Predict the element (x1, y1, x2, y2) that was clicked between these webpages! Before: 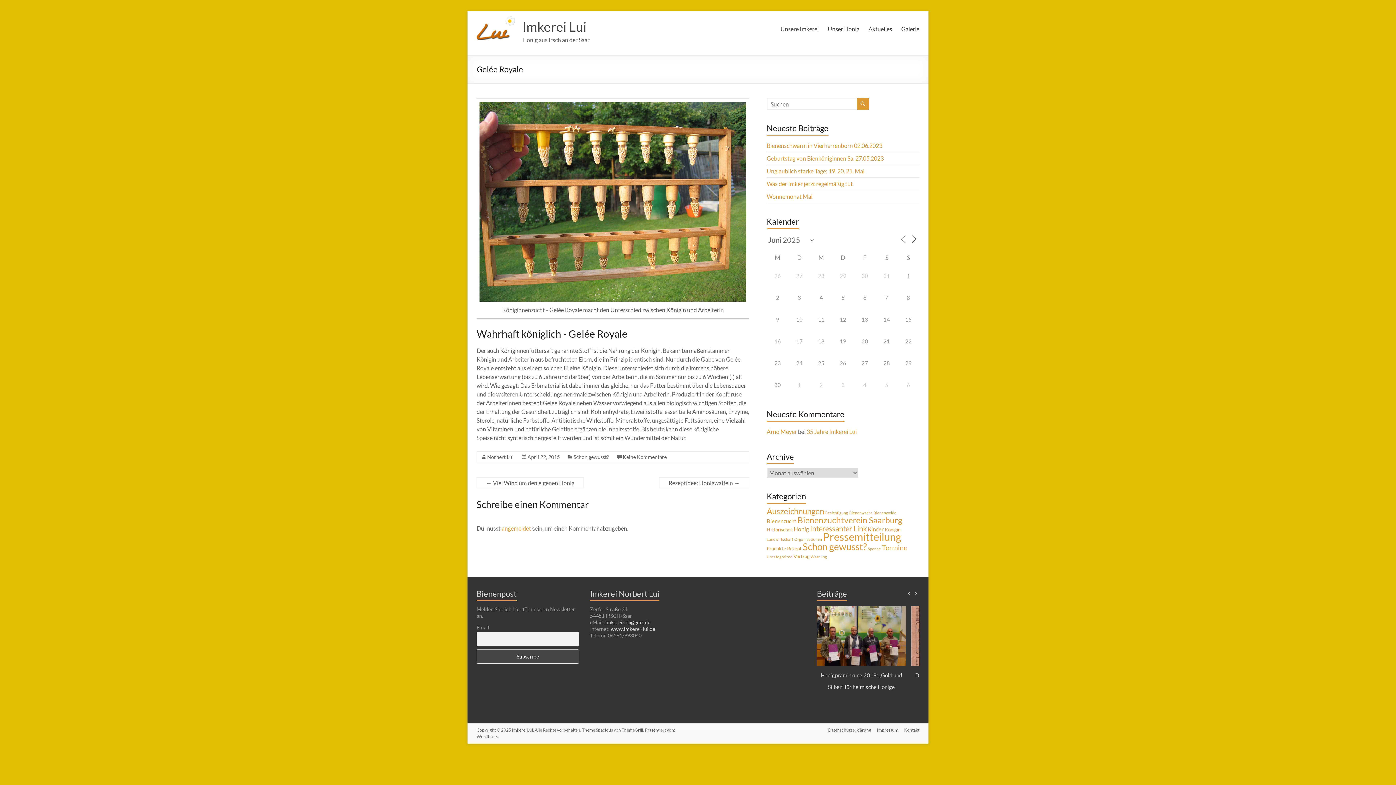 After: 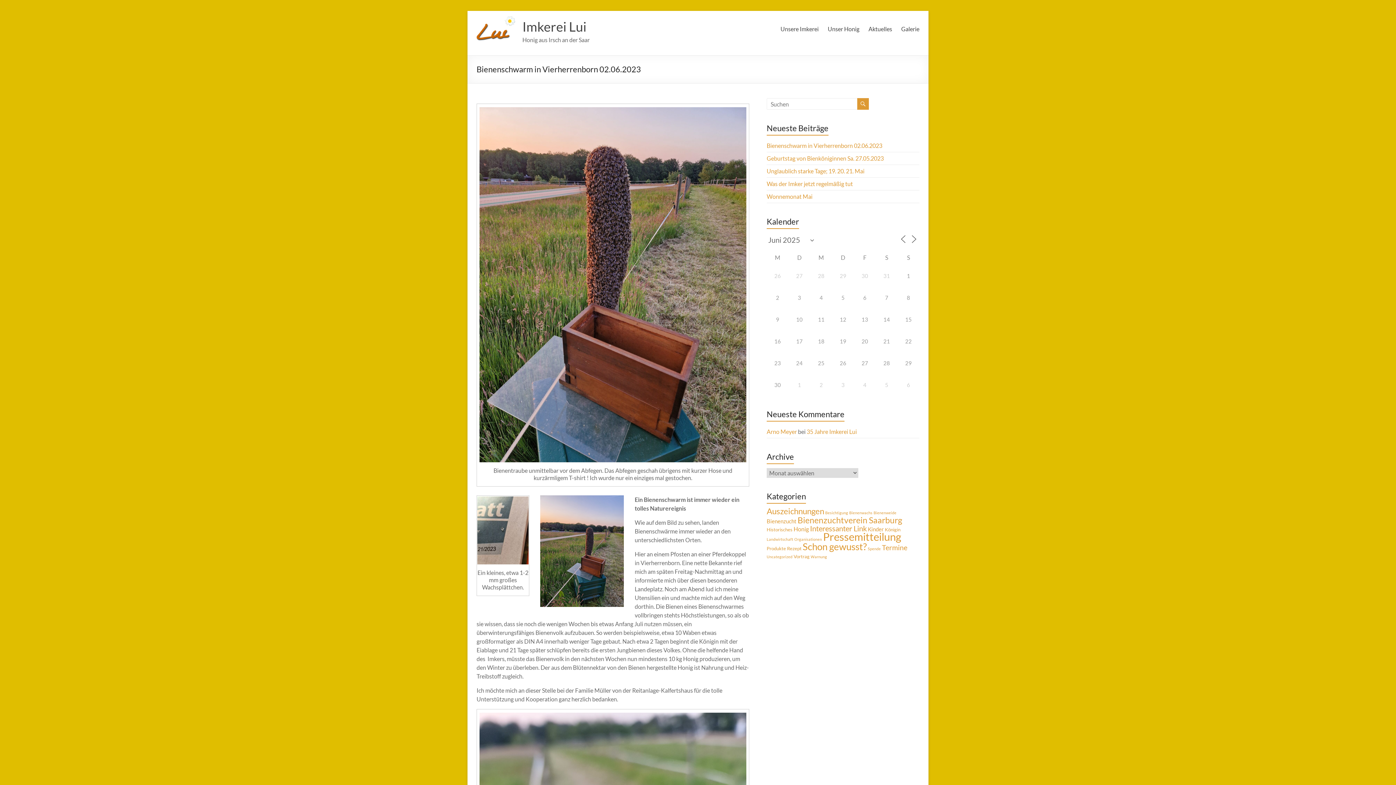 Action: bbox: (766, 142, 882, 149) label: Bienenschwarm in Vierherrenborn 02.06.2023